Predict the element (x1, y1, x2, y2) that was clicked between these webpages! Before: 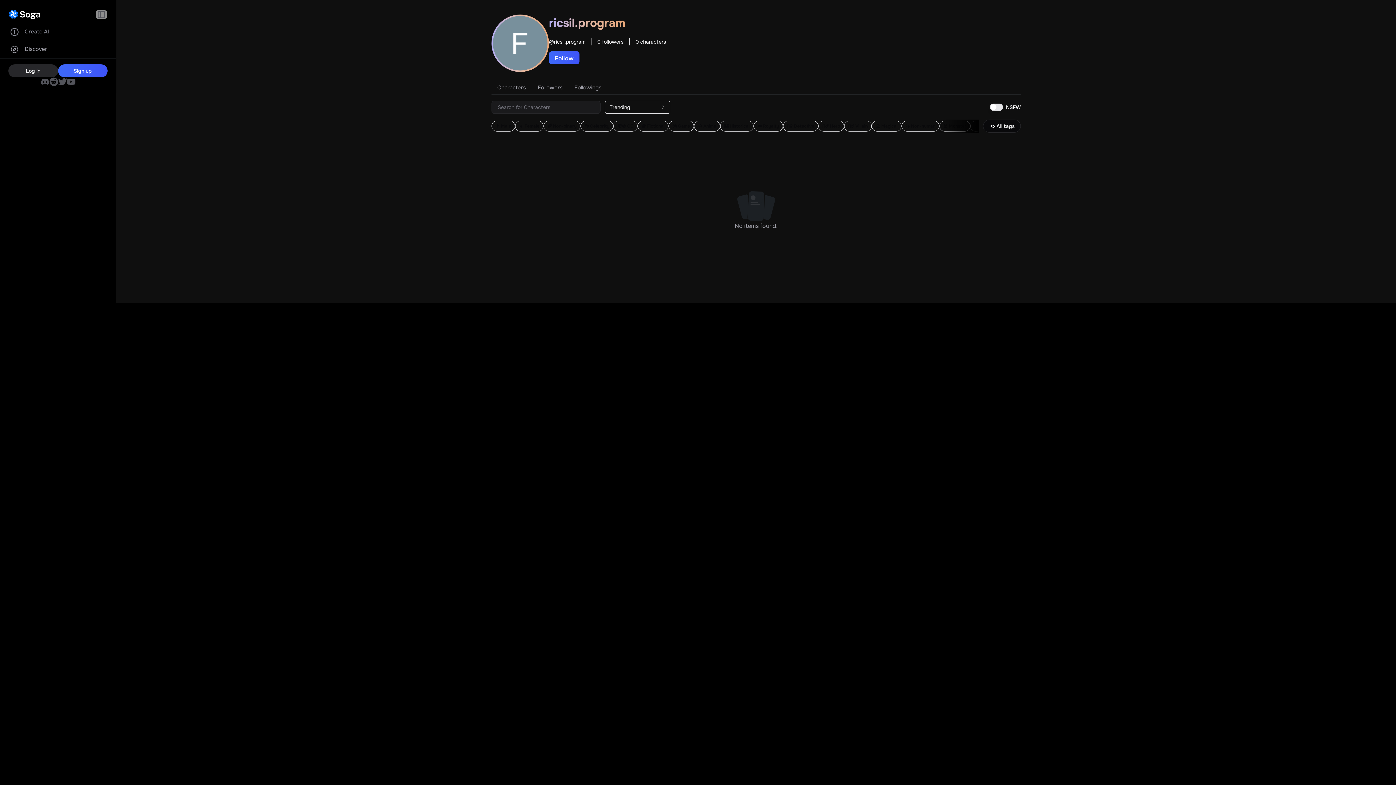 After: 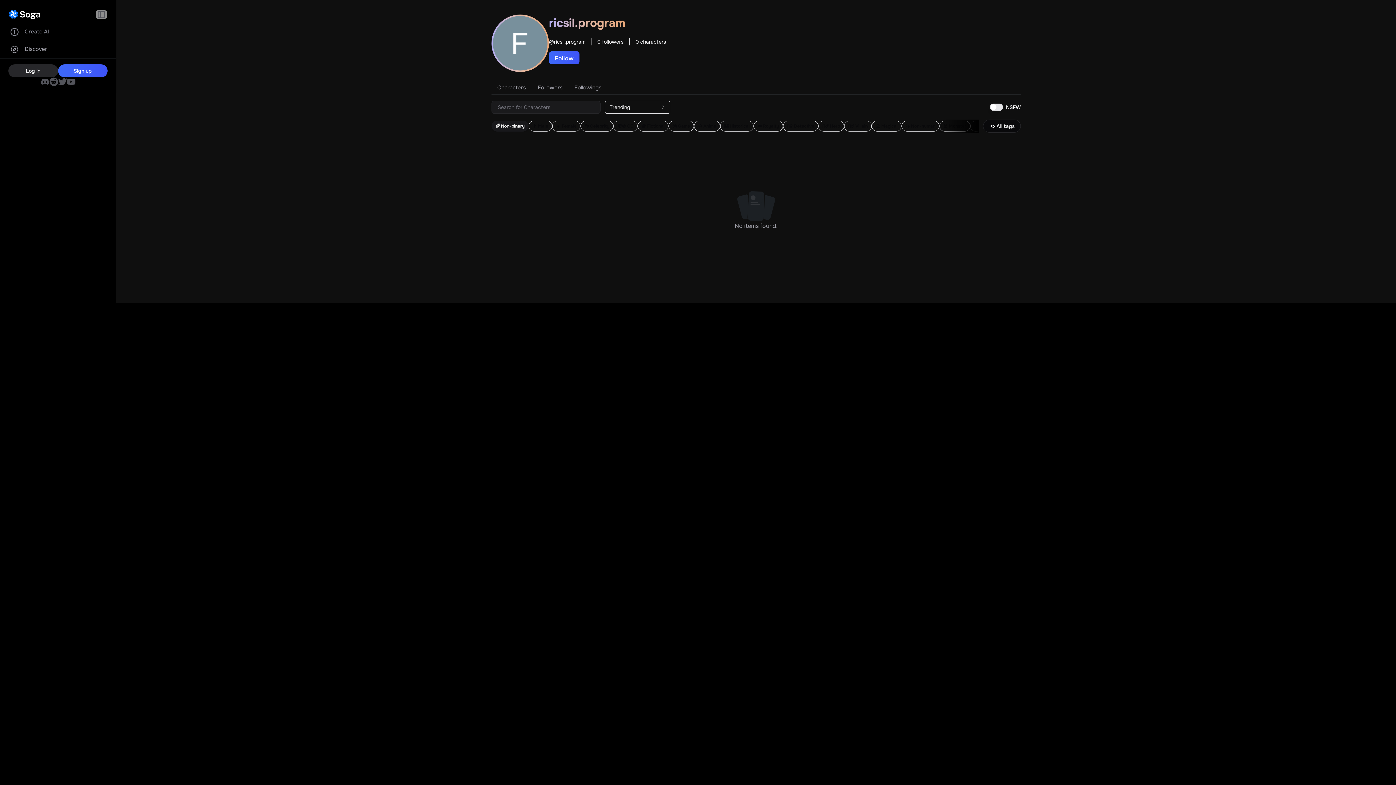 Action: label: 🌈 Non-binary bbox: (547, 123, 576, 129)